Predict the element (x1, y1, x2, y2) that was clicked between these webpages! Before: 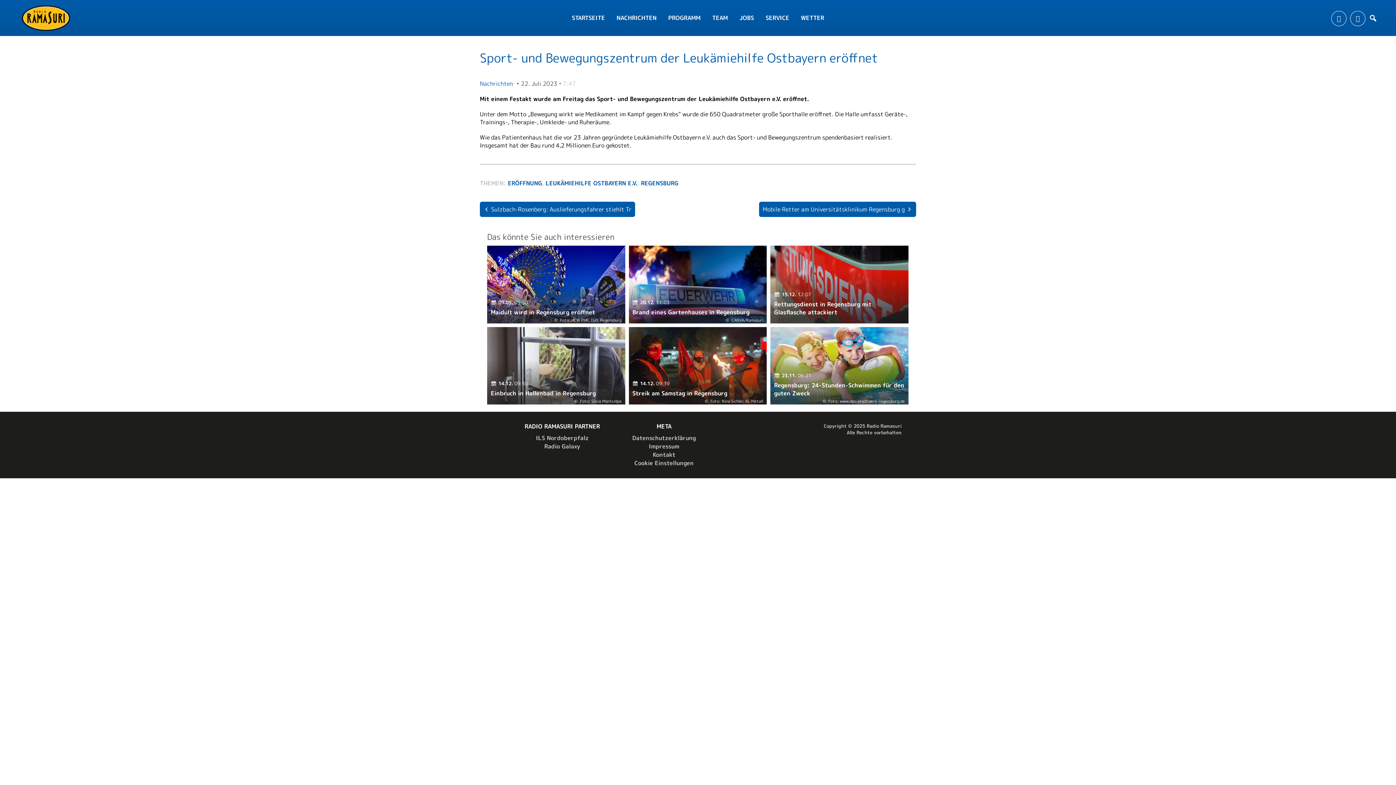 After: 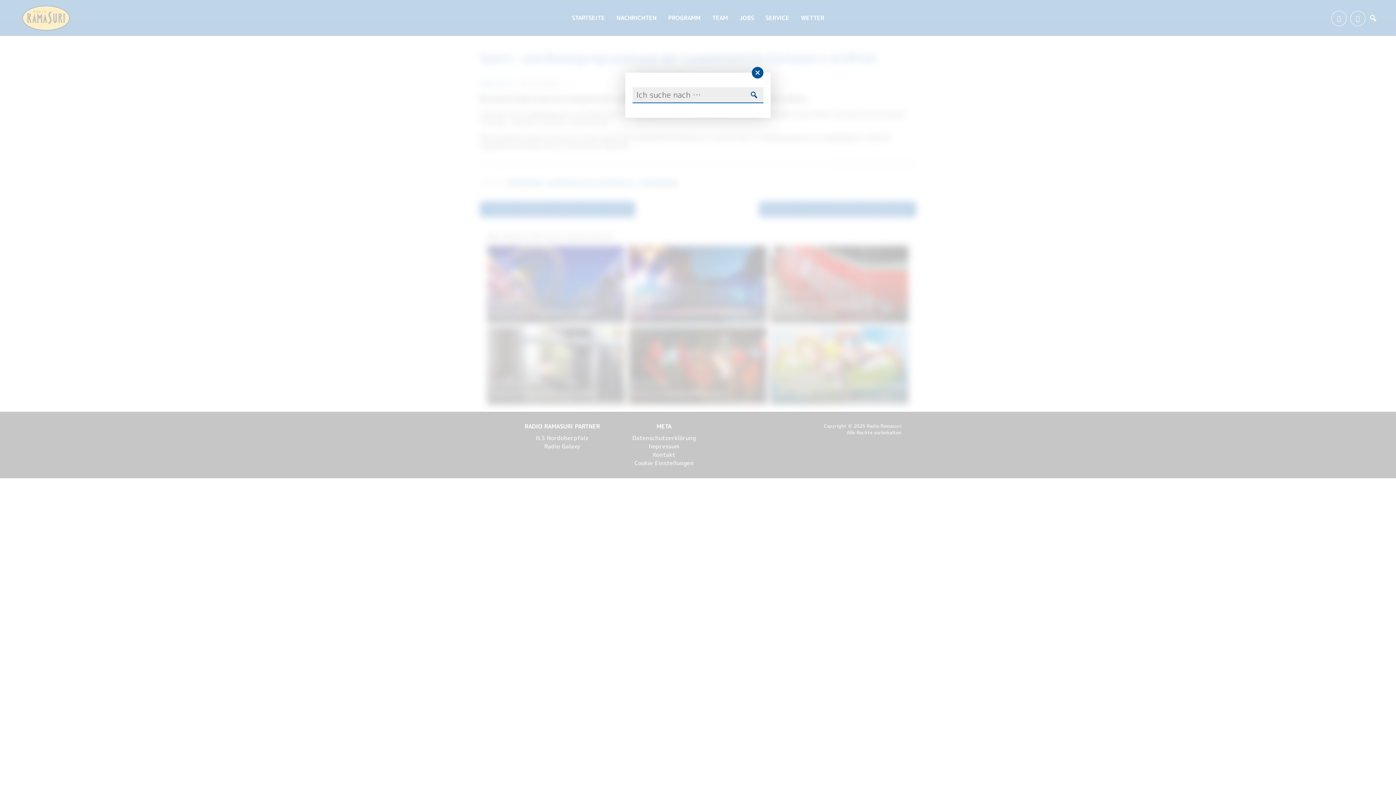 Action: bbox: (1365, 10, 1381, 25)